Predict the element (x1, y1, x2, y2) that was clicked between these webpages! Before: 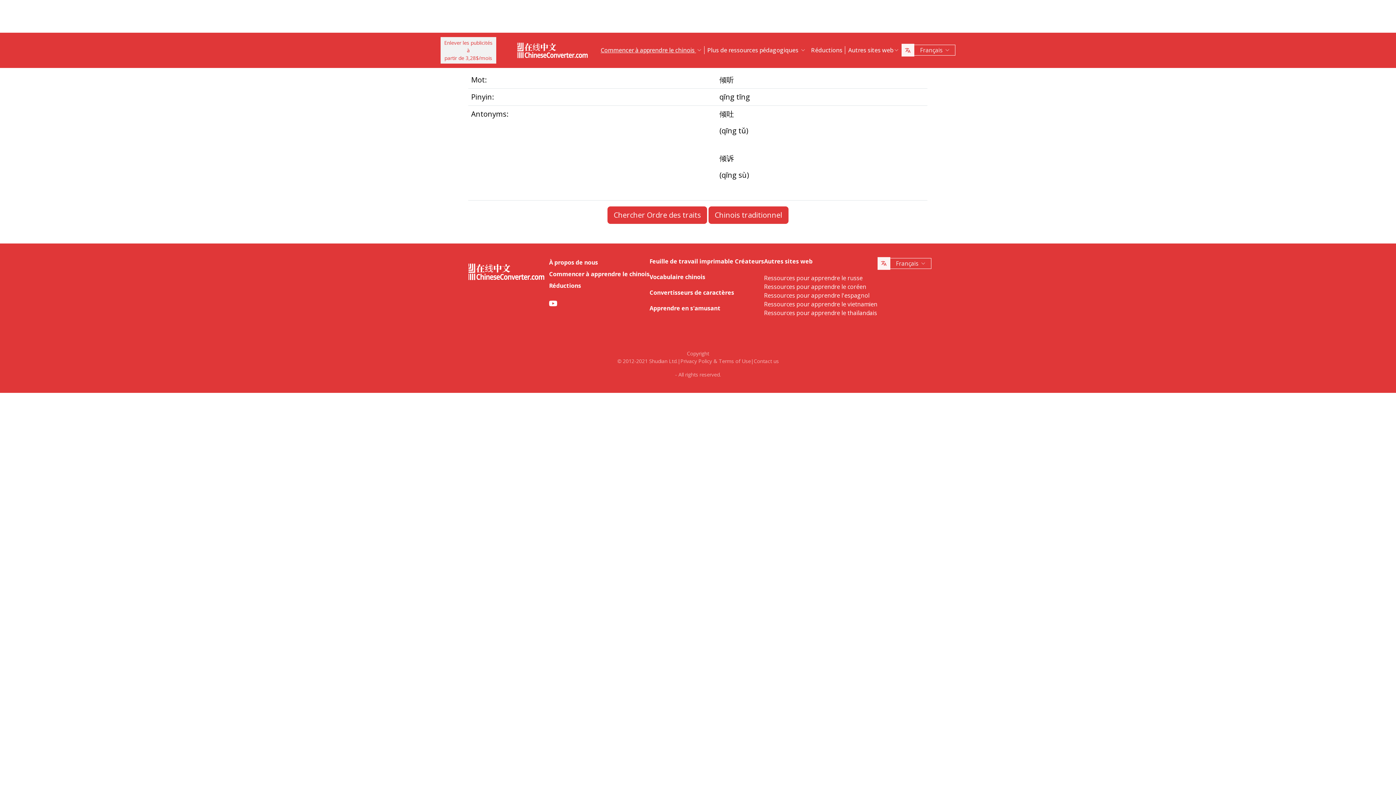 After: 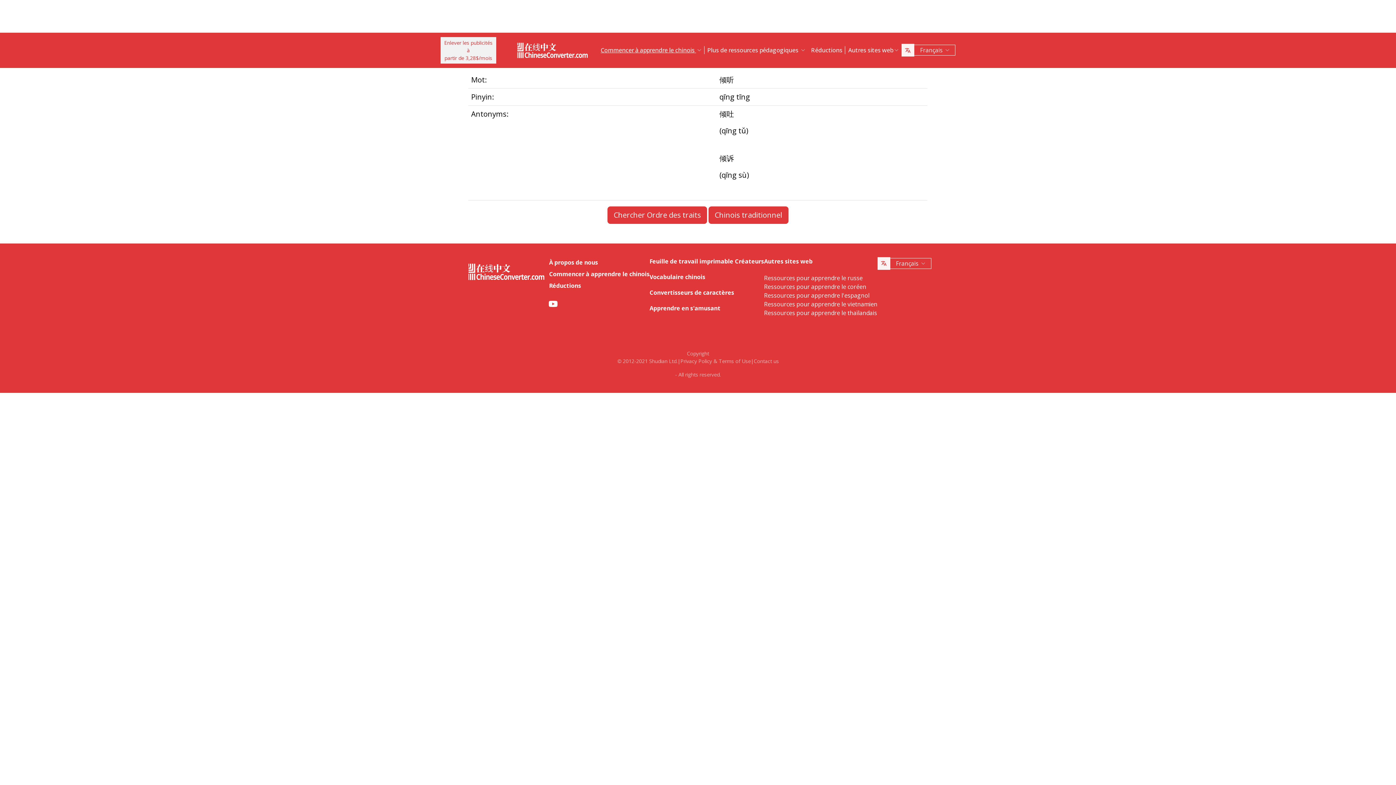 Action: bbox: (549, 298, 557, 307)